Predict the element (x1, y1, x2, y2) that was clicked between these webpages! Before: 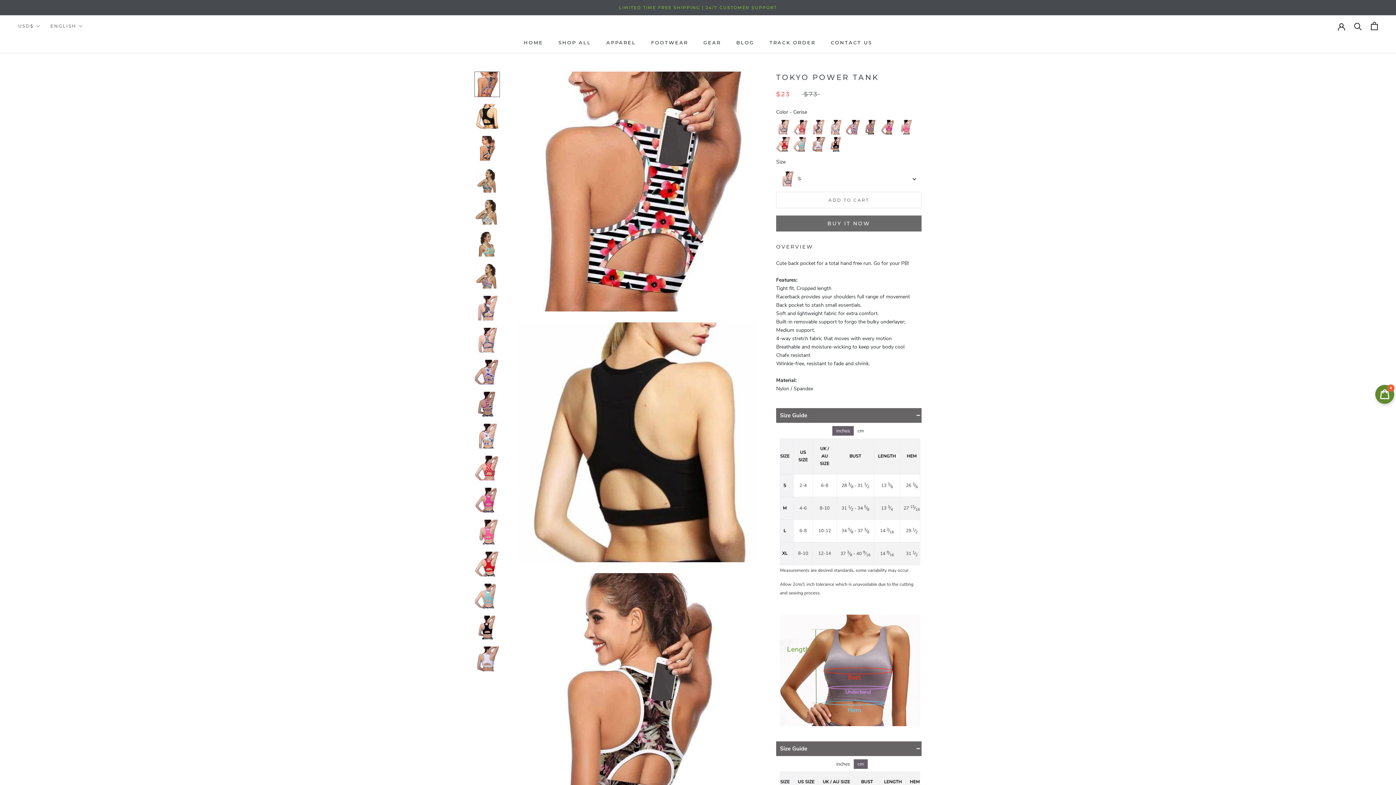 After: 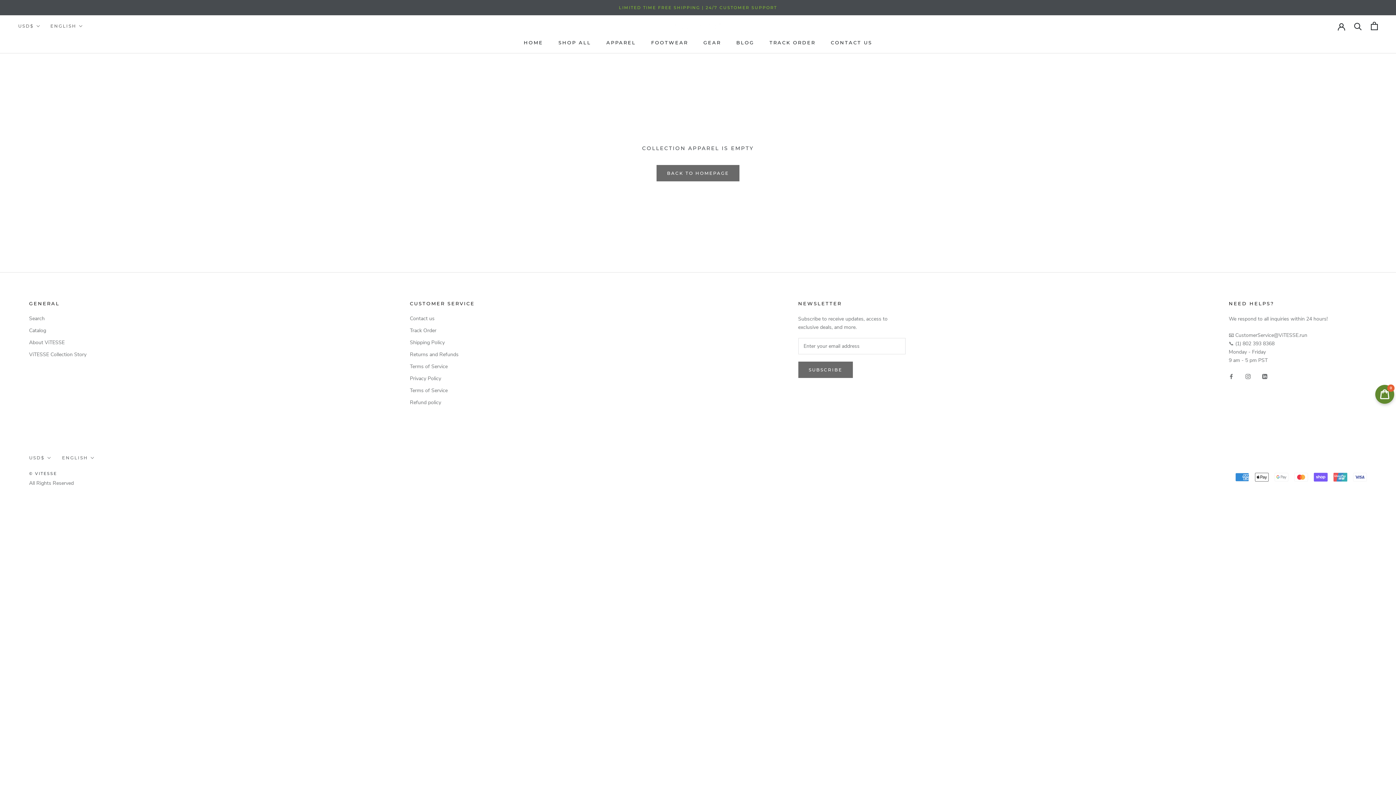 Action: label: APPAREL bbox: (606, 39, 636, 45)